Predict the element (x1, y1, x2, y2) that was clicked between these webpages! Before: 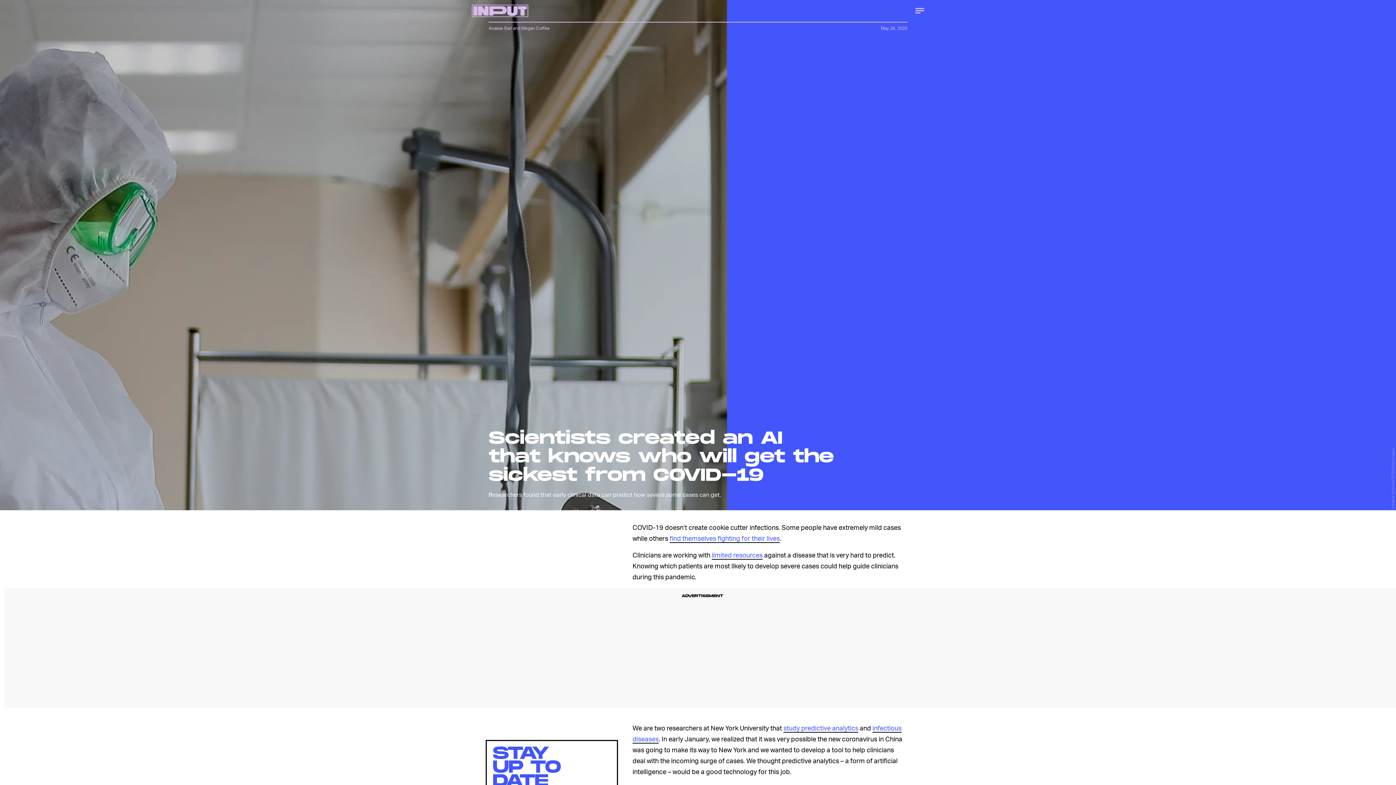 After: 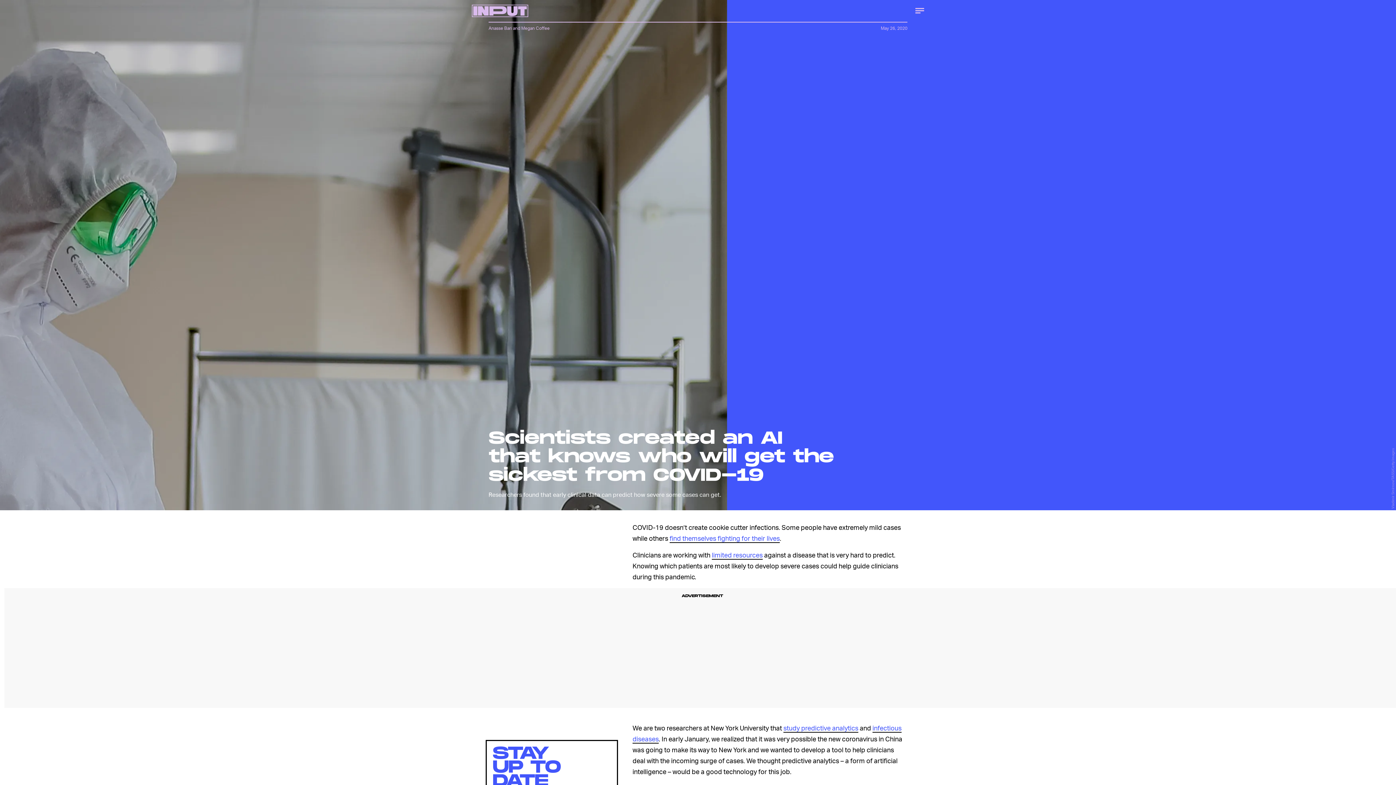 Action: bbox: (712, 550, 762, 560) label: limited resources